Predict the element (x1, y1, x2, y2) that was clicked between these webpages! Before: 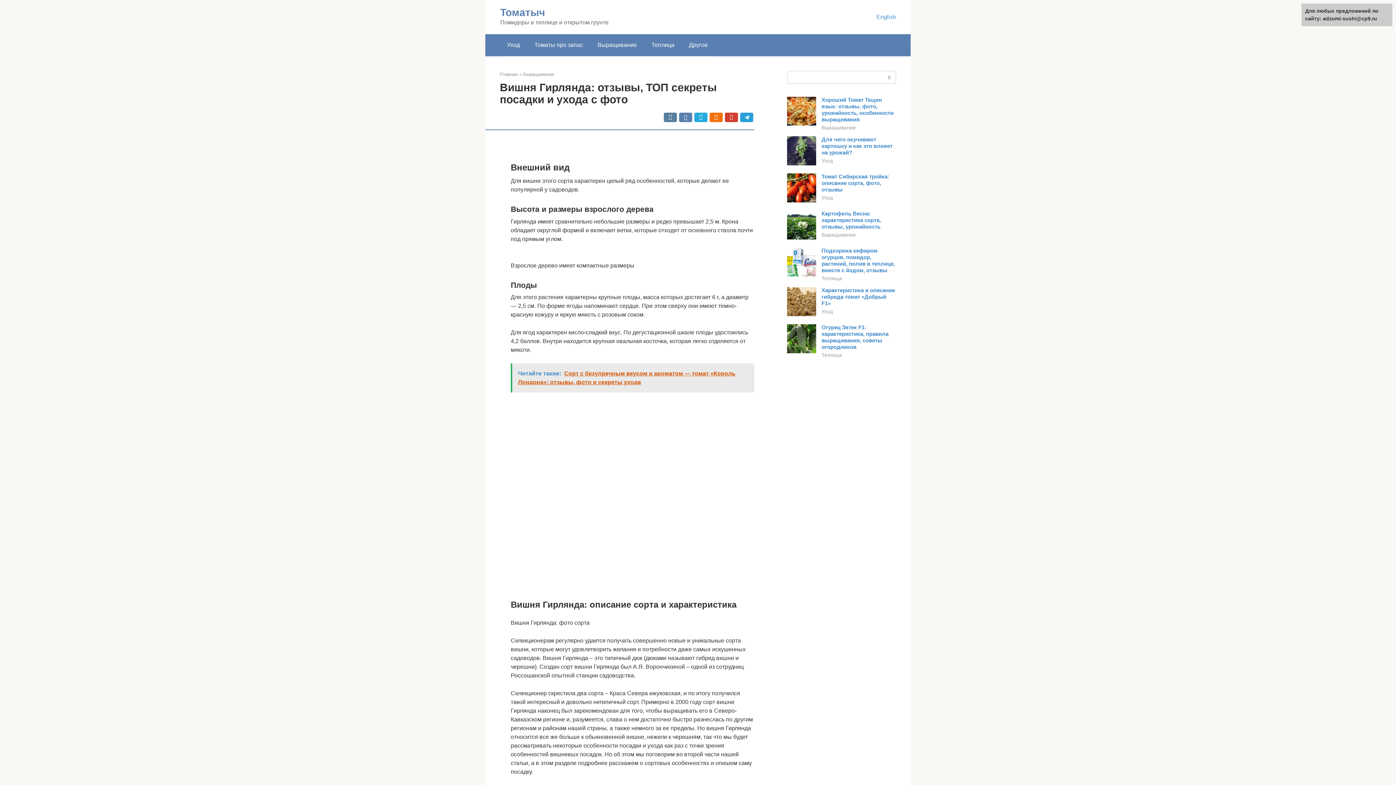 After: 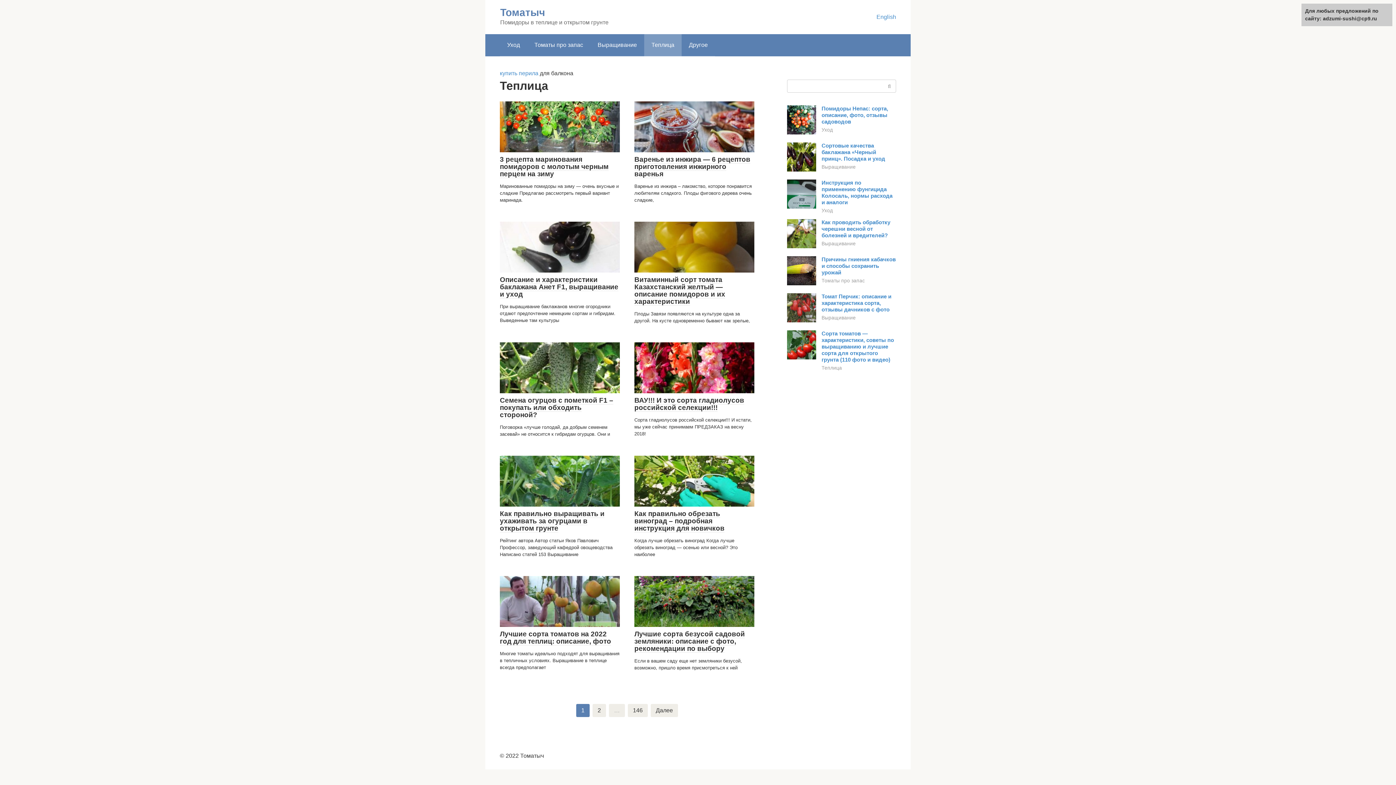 Action: label: Теплица bbox: (821, 352, 842, 358)